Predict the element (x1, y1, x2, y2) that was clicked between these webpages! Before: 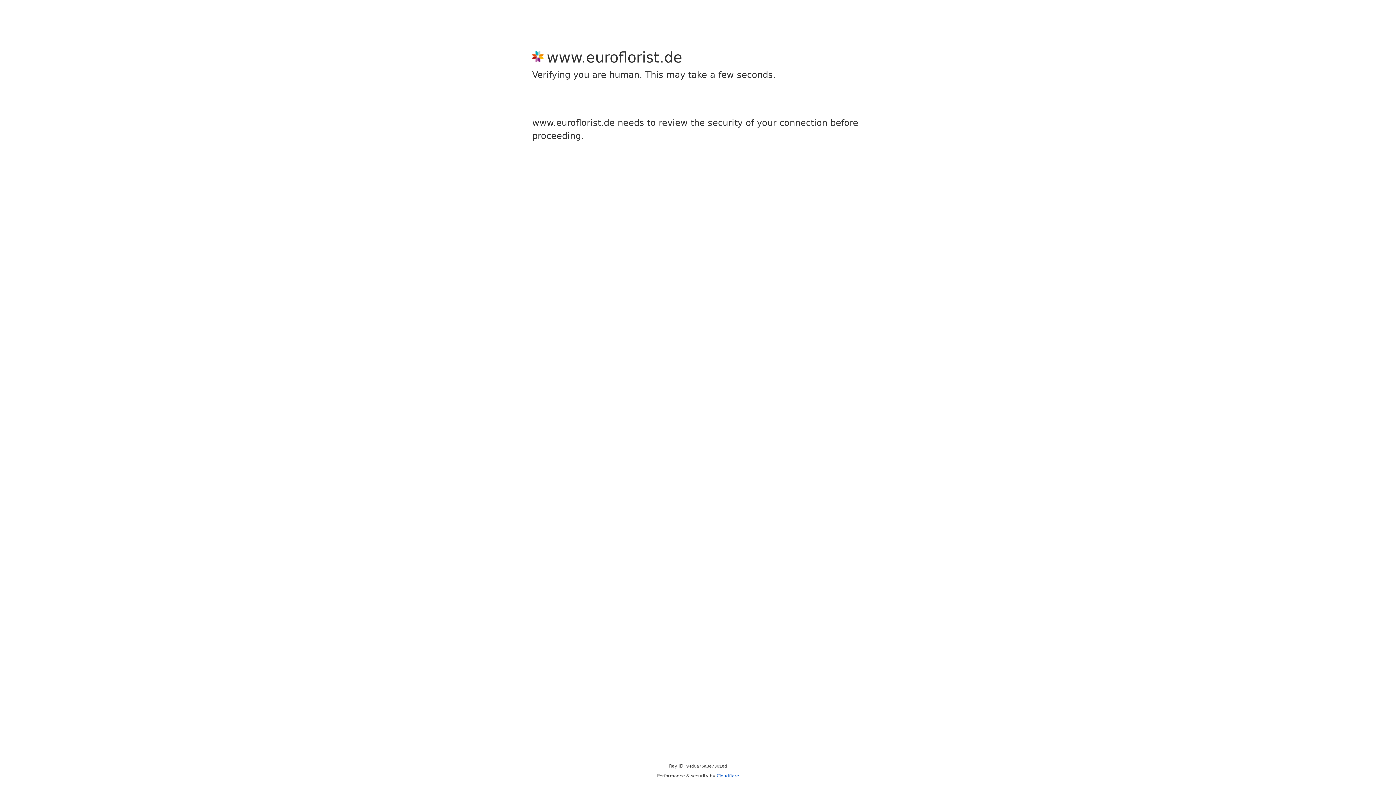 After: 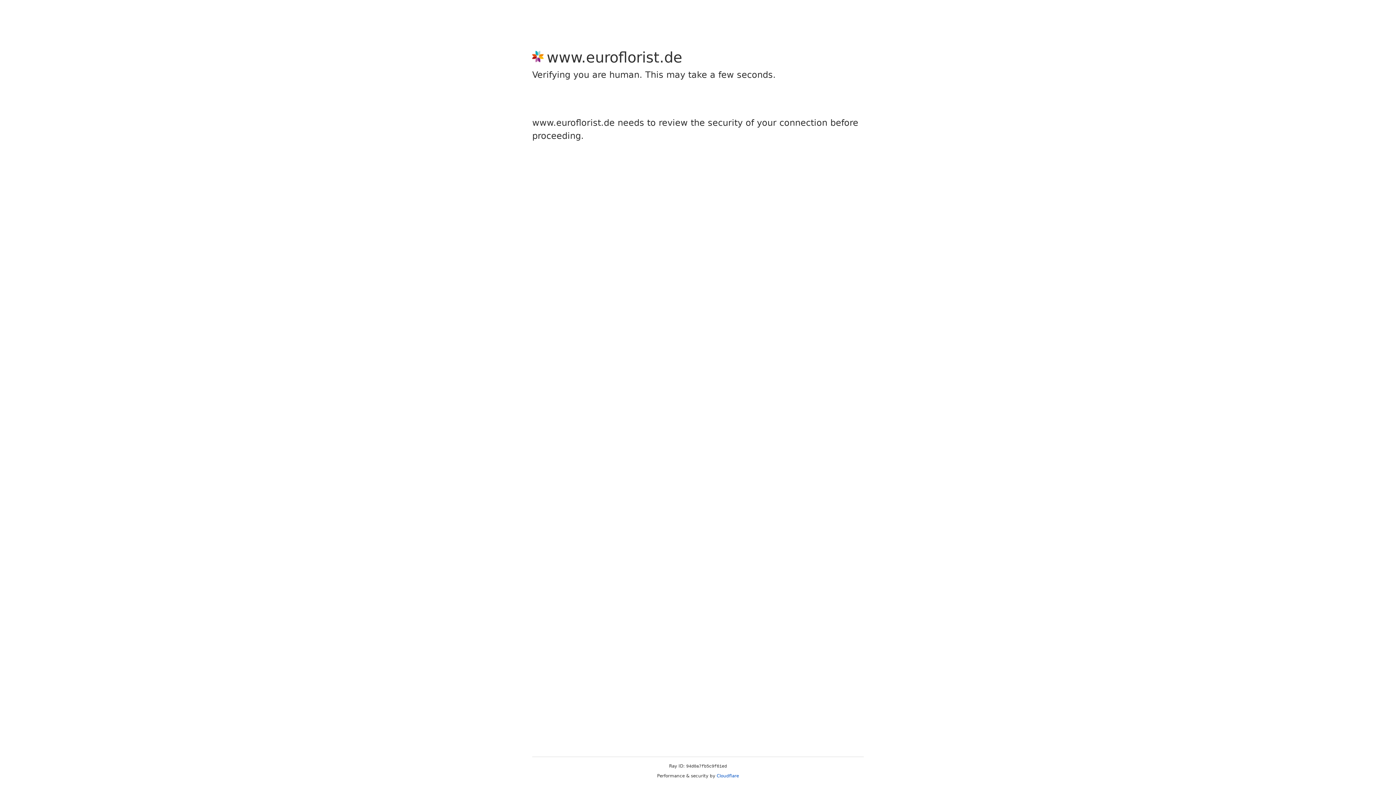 Action: bbox: (716, 773, 739, 778) label: Cloudflare